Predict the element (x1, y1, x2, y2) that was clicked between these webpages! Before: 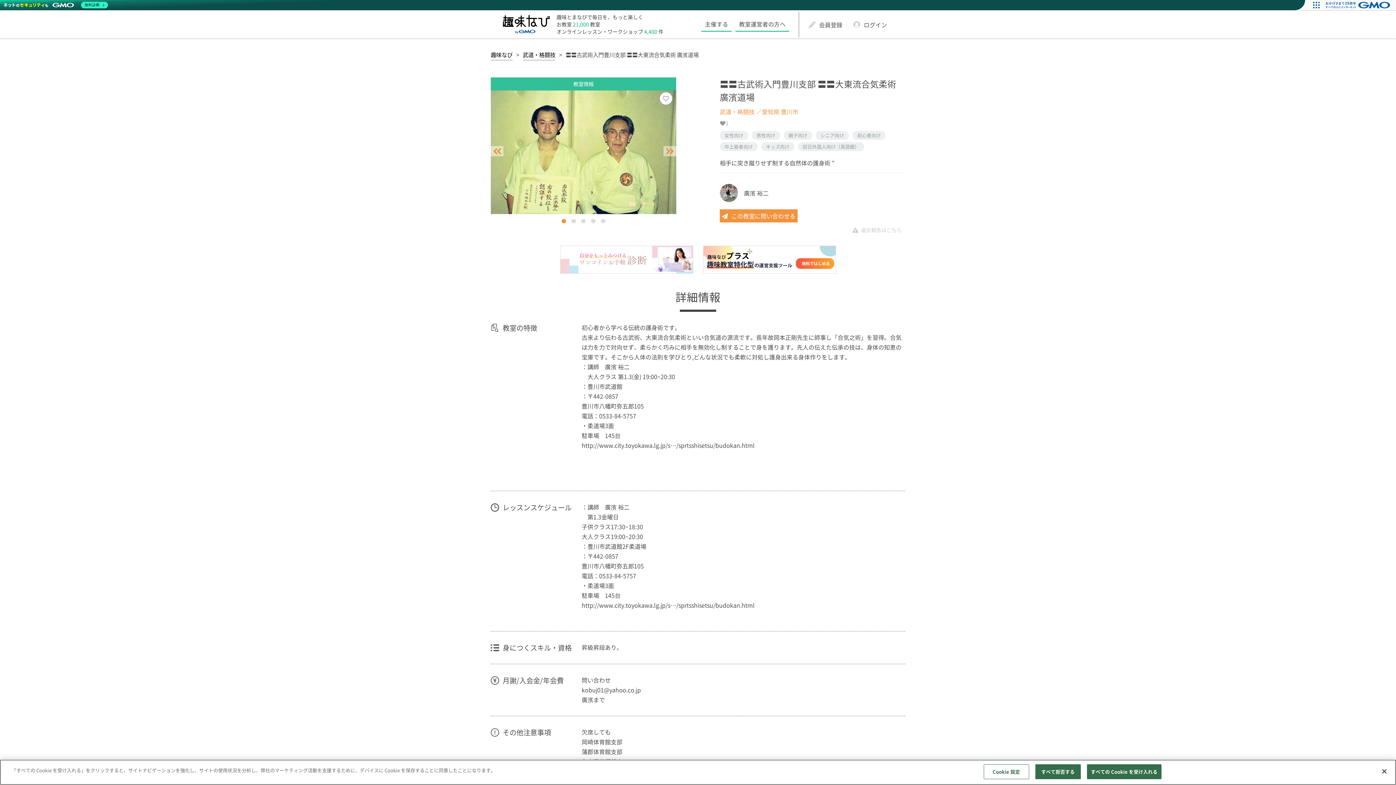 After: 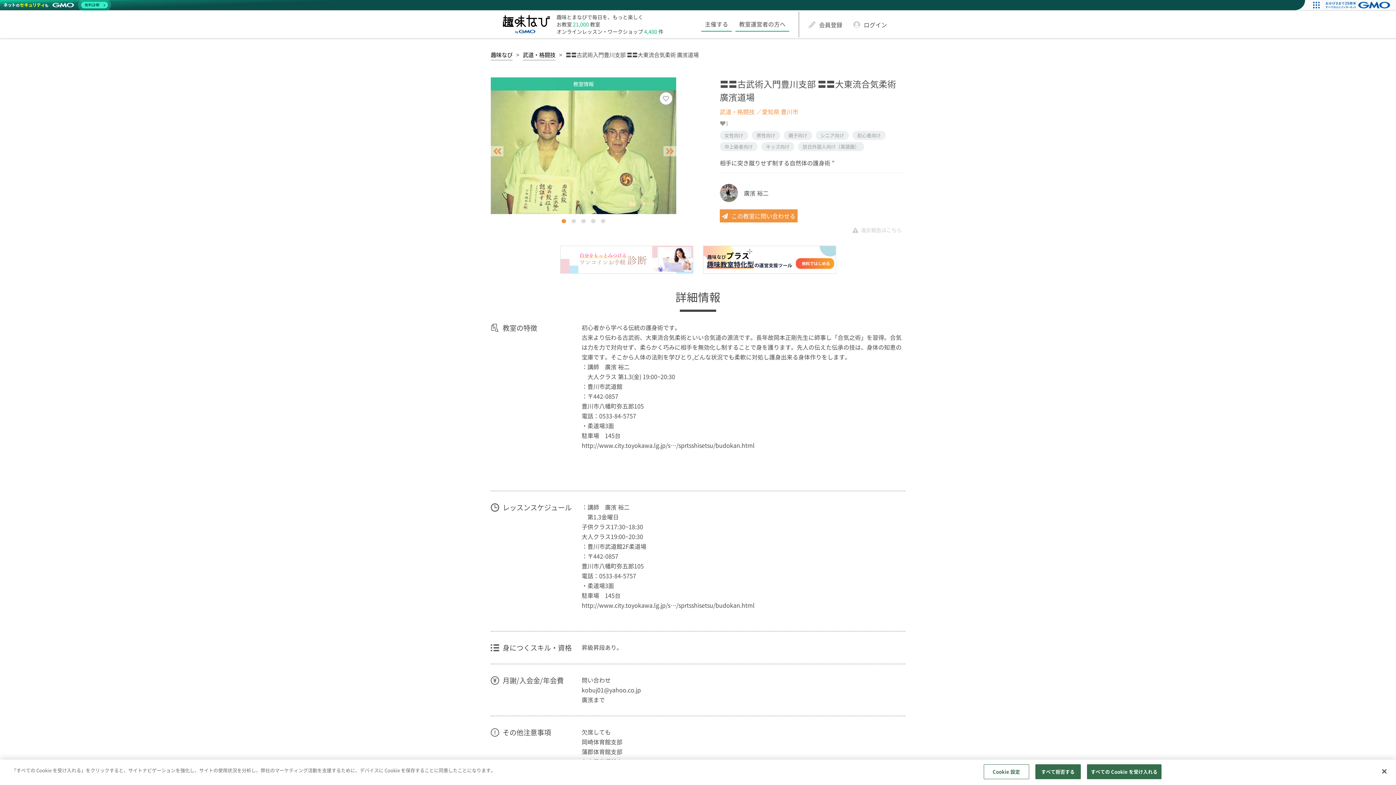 Action: bbox: (1, 0, 109, 10) label: 無料診断